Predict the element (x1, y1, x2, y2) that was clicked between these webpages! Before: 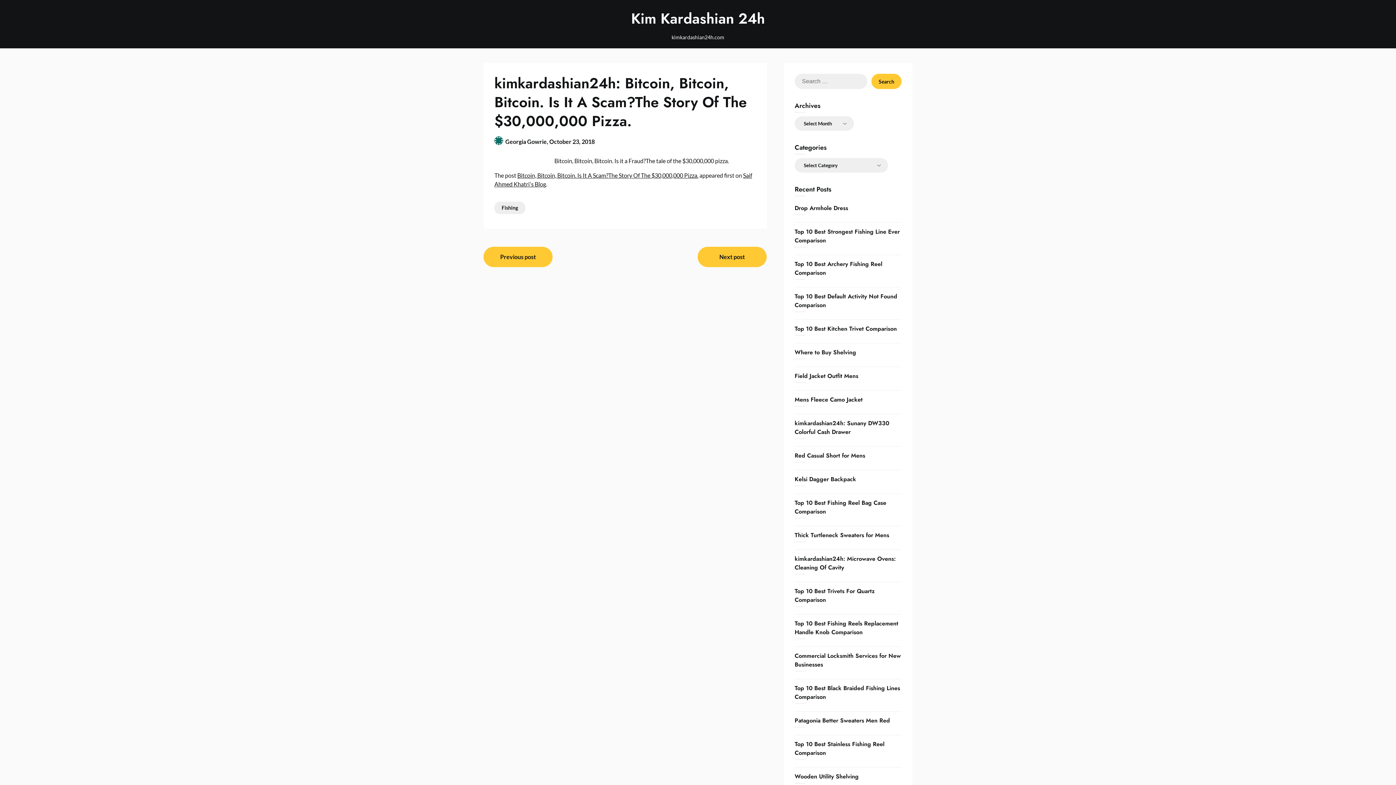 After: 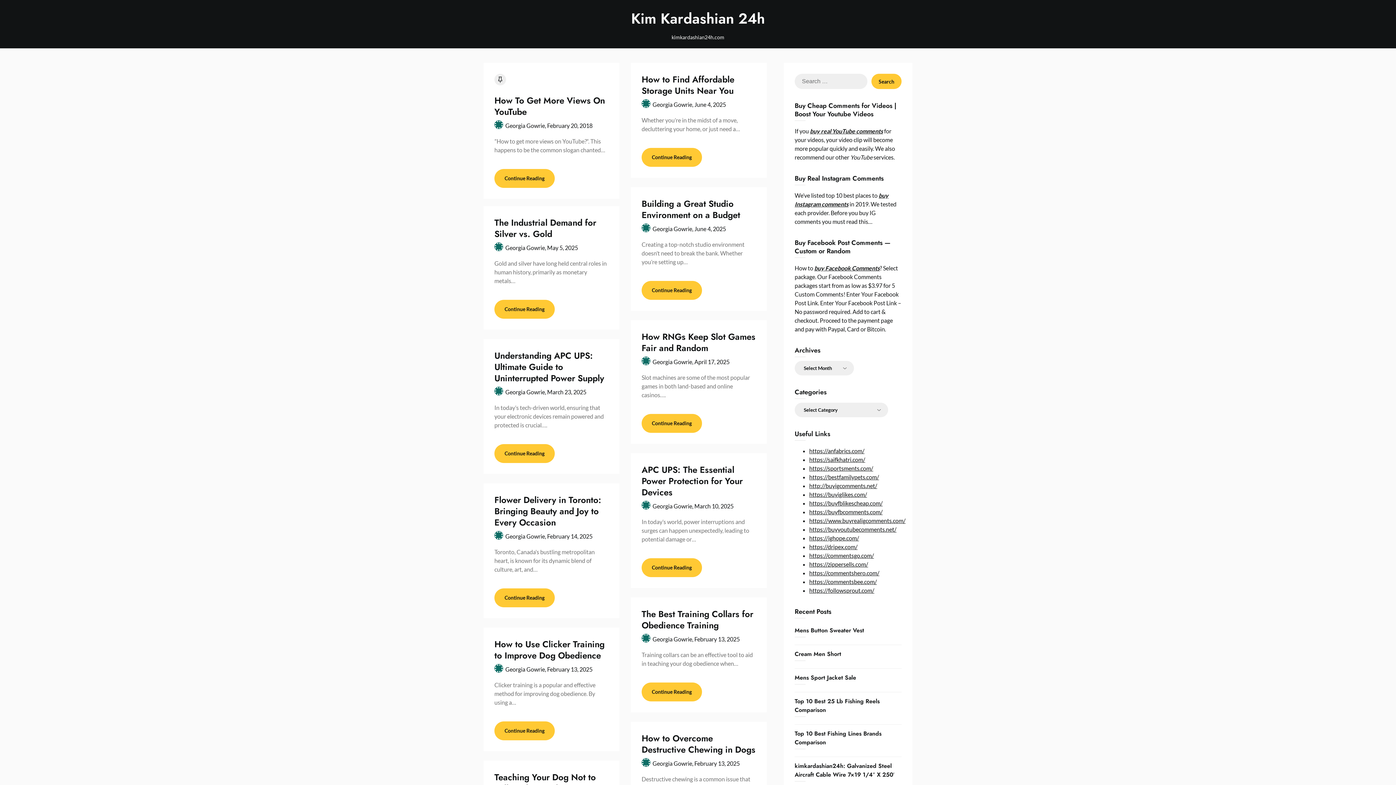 Action: bbox: (541, 9, 854, 28) label: Kim Kardashian 24h